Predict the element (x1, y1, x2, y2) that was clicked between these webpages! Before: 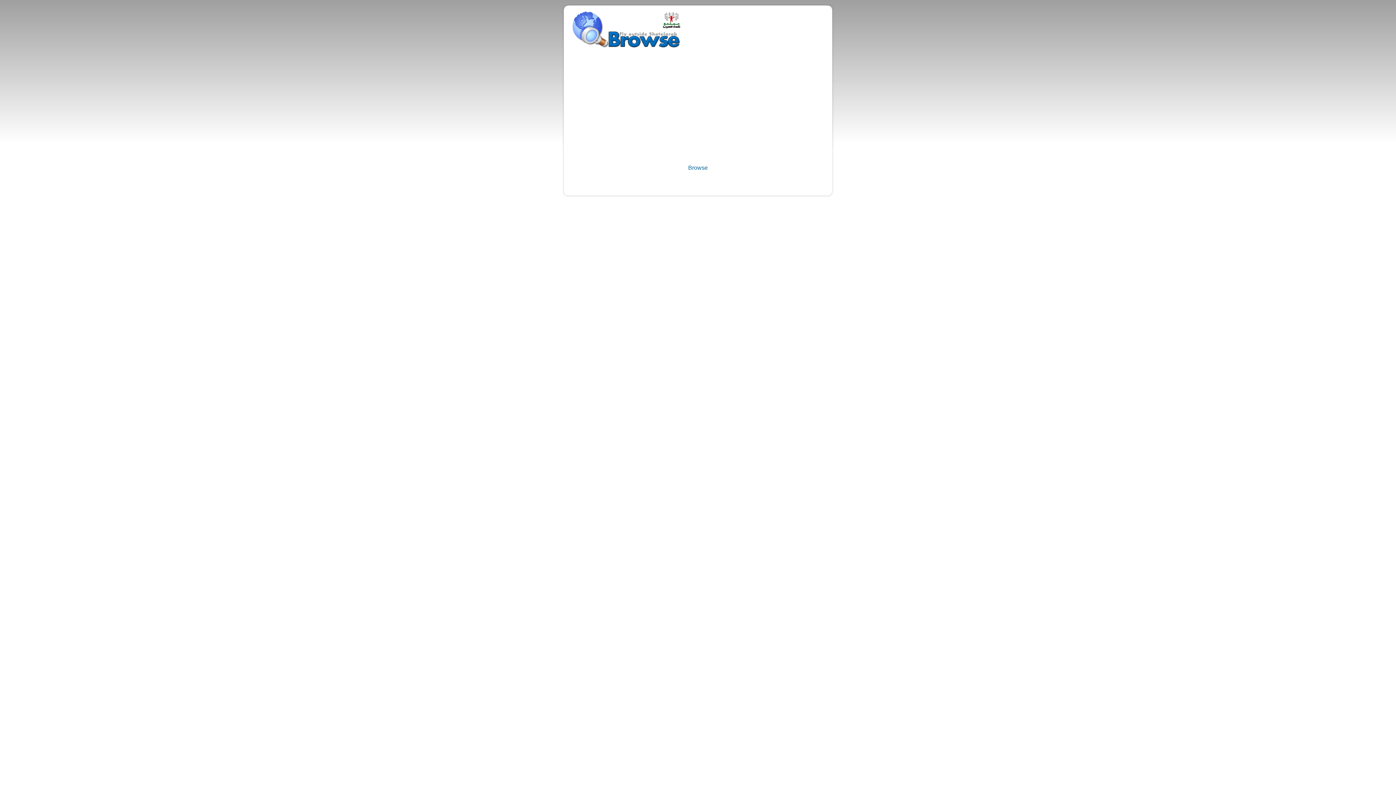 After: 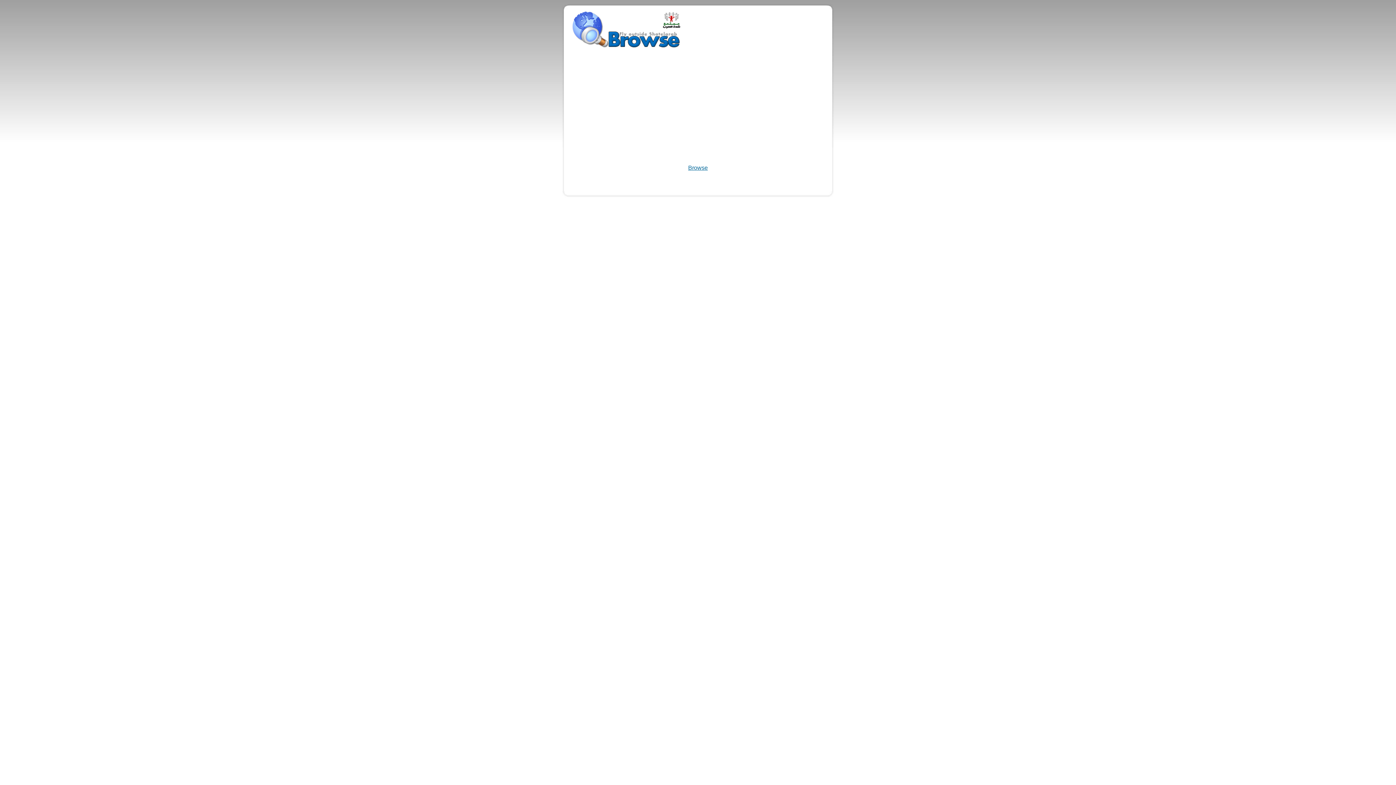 Action: label: Browse bbox: (688, 164, 708, 170)